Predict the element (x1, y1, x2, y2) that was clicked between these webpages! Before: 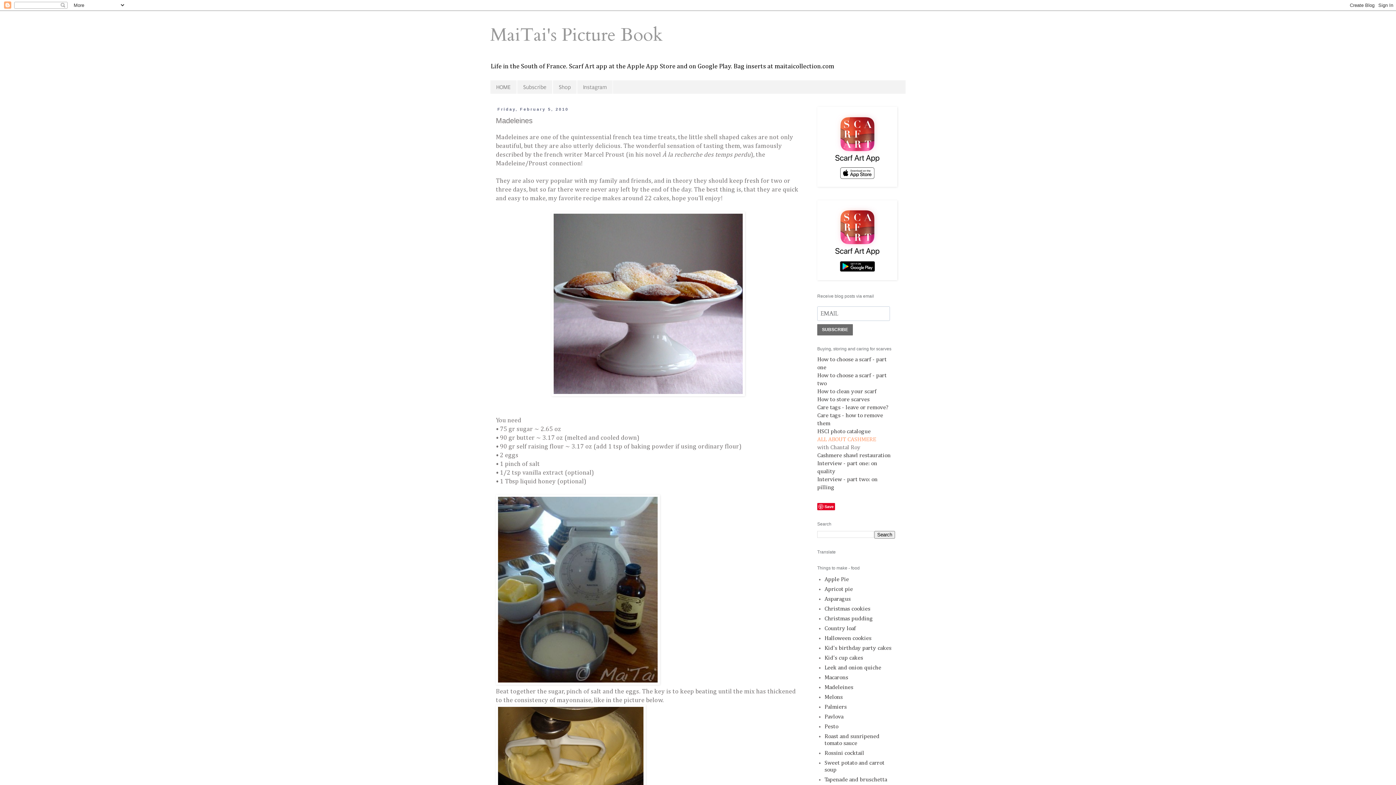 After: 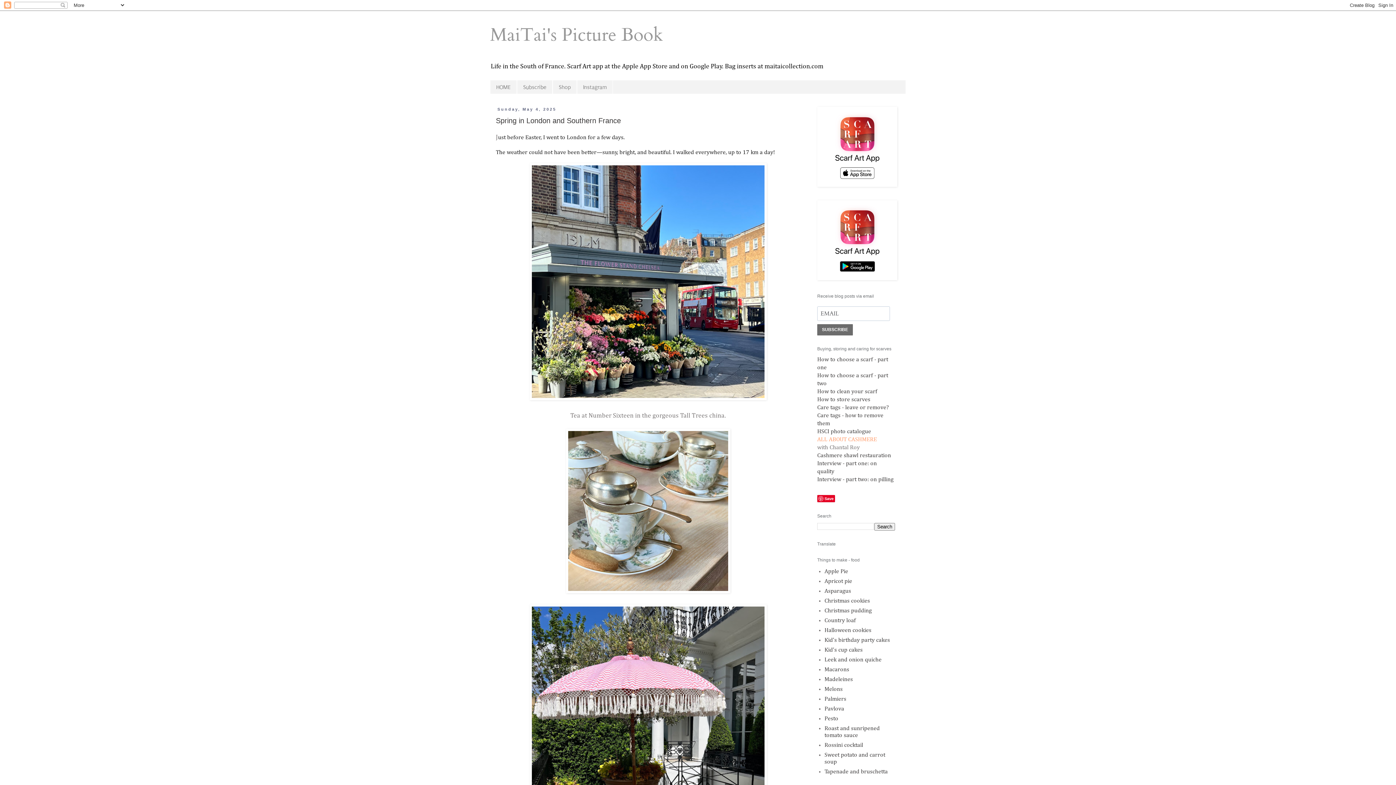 Action: label: MaiTai's Picture Book bbox: (490, 22, 662, 47)